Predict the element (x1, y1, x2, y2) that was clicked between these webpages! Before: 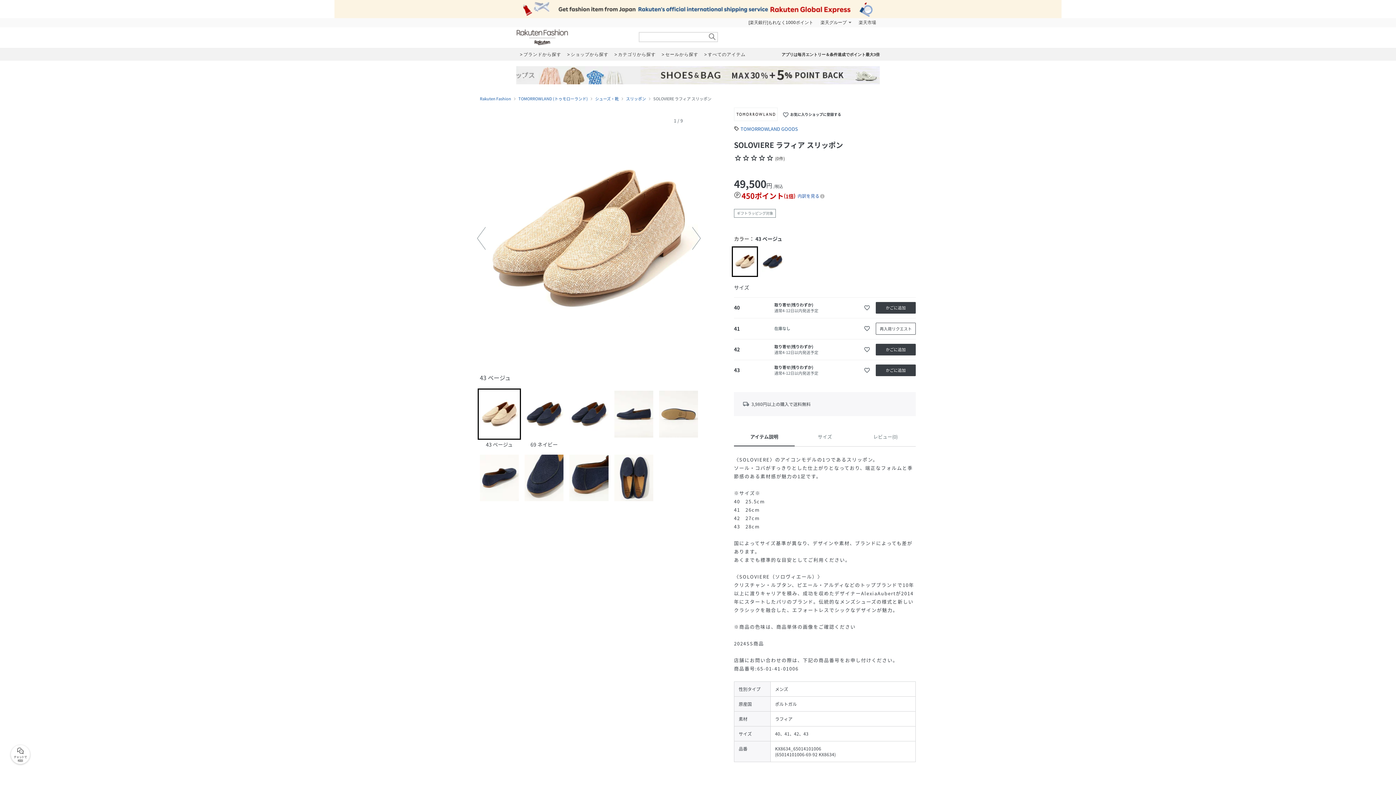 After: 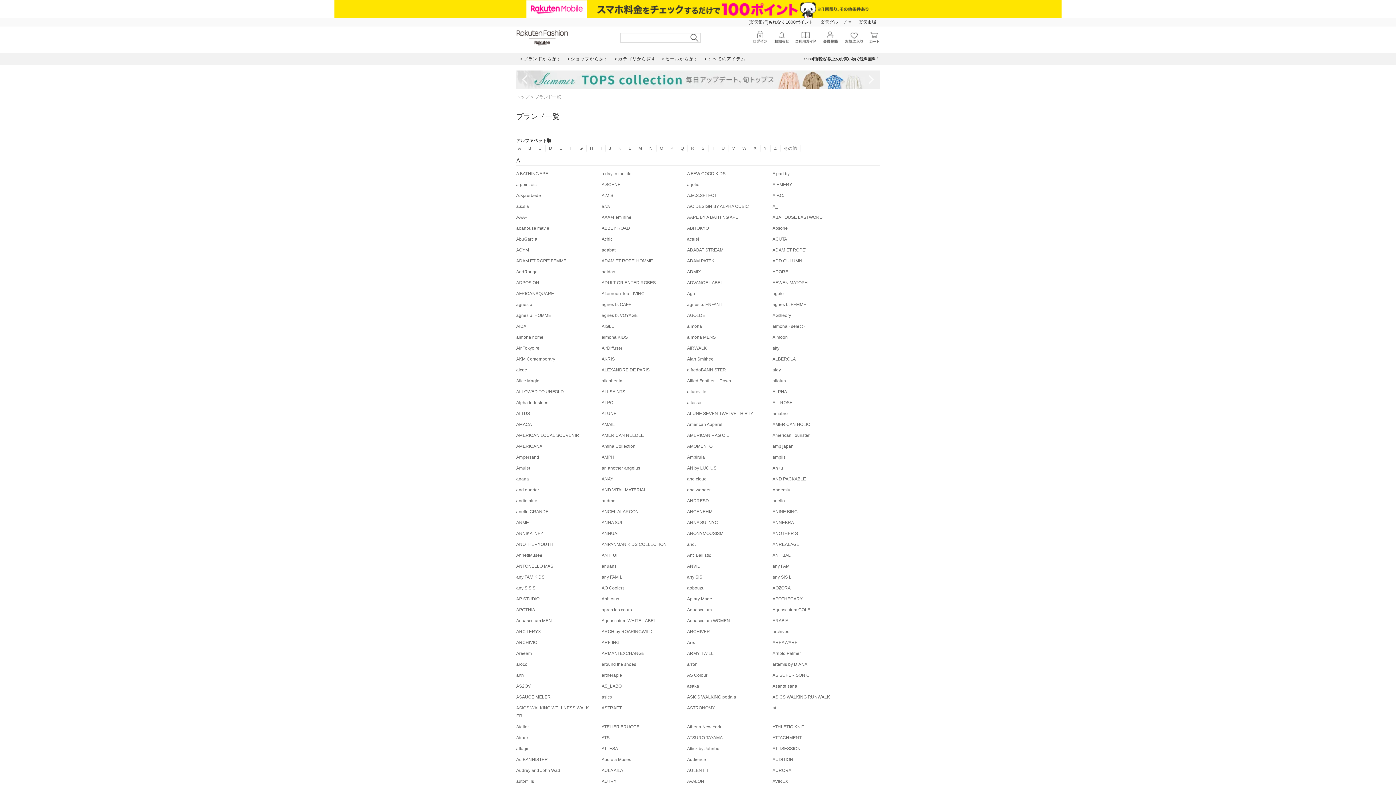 Action: bbox: (517, 48, 564, 60) label: ブランドから探す